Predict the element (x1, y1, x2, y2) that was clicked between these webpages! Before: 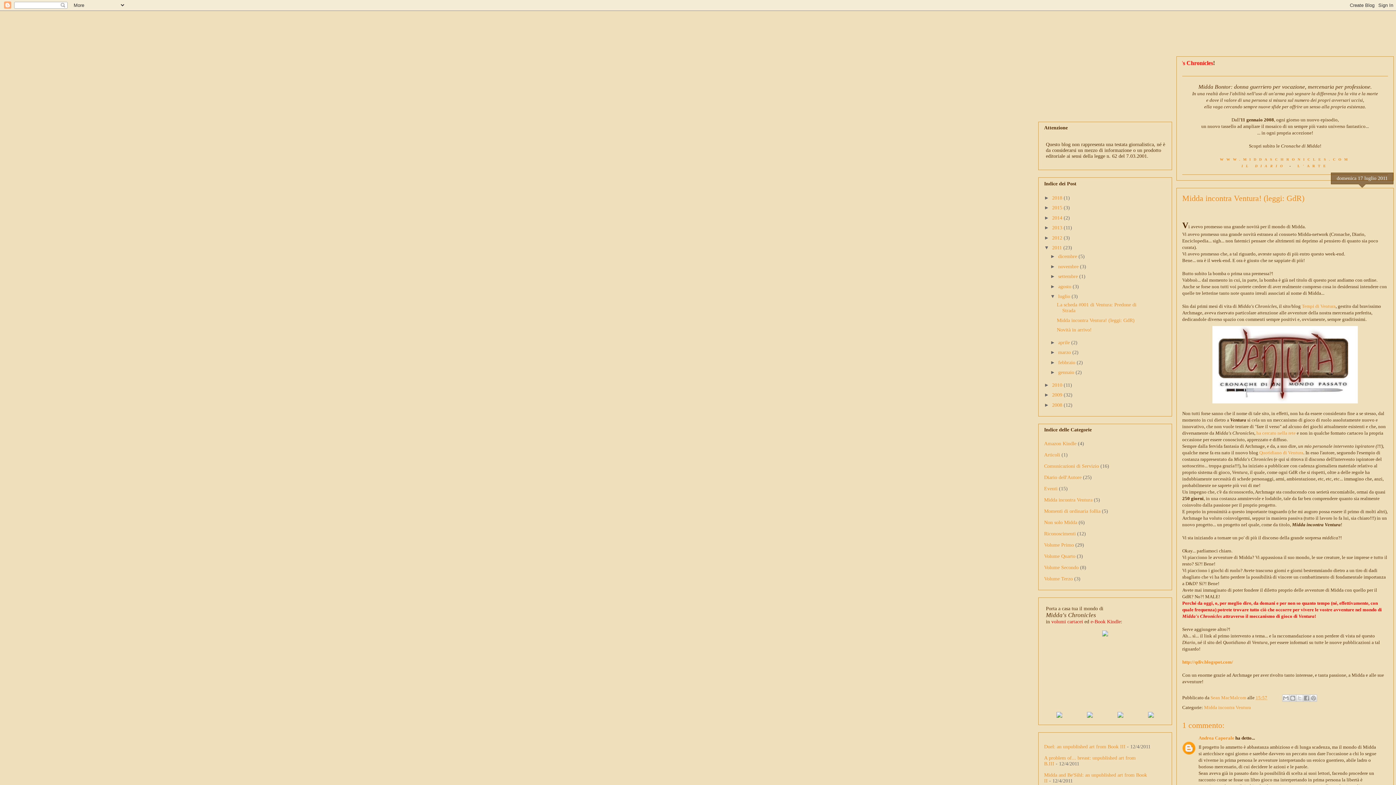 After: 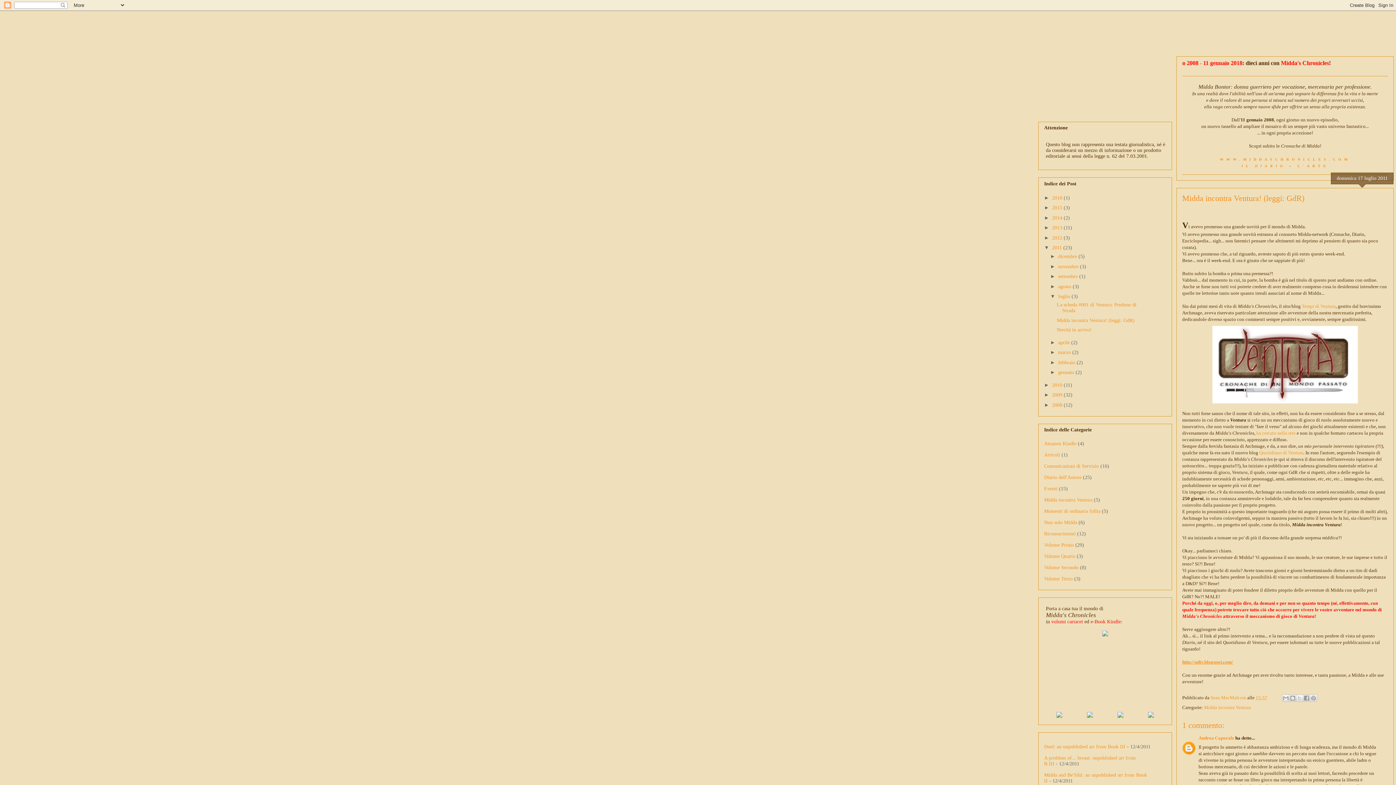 Action: bbox: (1182, 659, 1233, 665) label: http://qdiv.blogspot.com/